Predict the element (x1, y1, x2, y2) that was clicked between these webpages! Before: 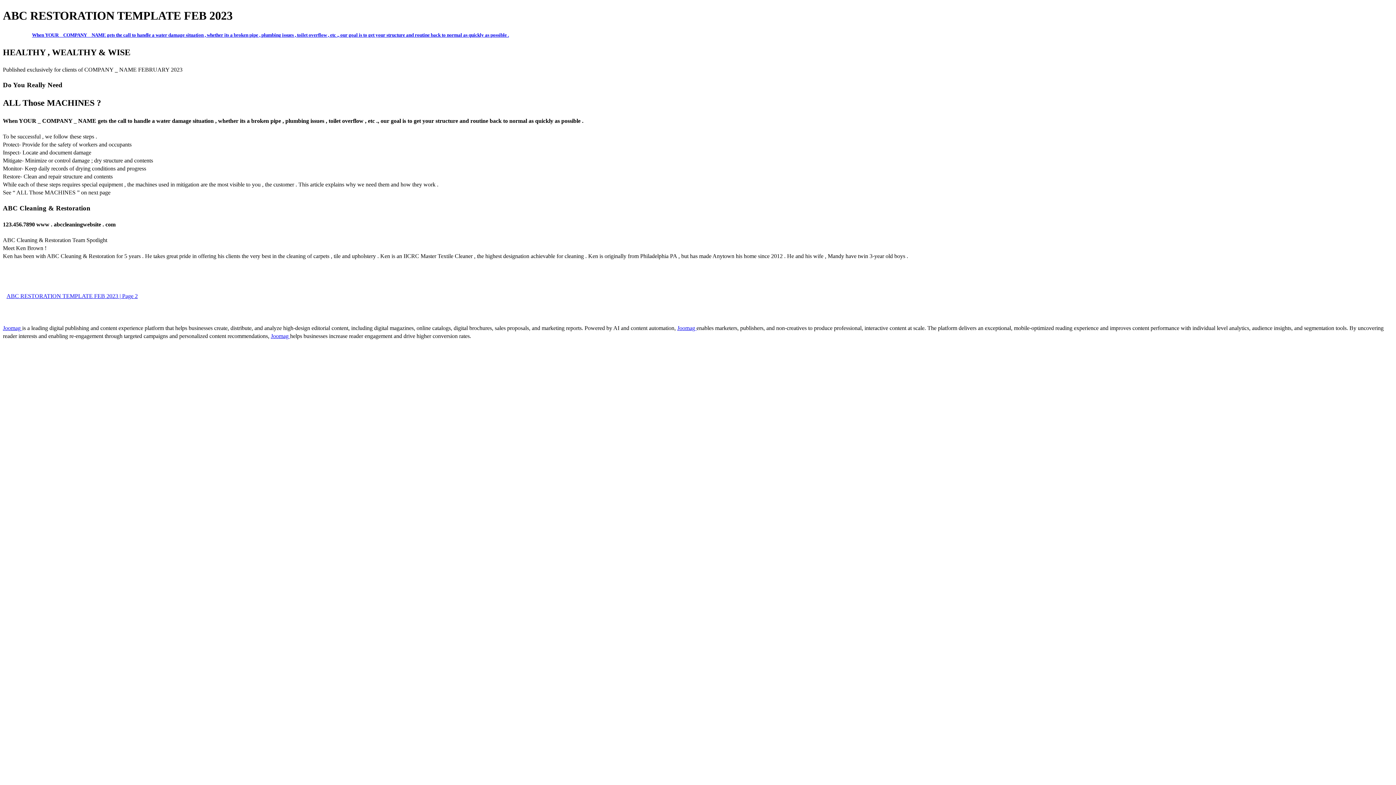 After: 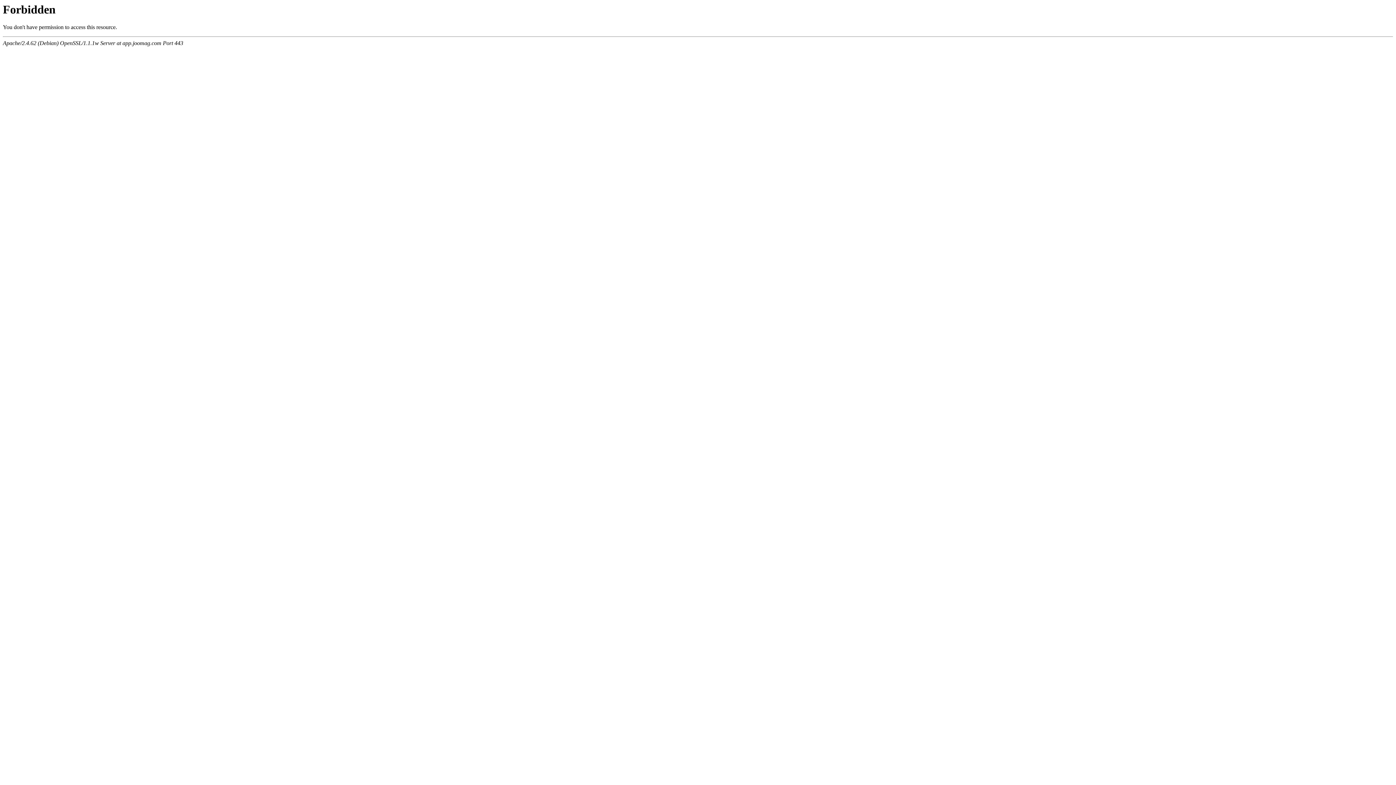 Action: bbox: (32, 32, 509, 37) label: When YOUR _ COMPANY _ NAME gets the call to handle a water damage situation , whether its a broken pipe , plumbing issues , toilet overflow , etc ., our goal is to get your structure and routine back to normal as quickly as possible .